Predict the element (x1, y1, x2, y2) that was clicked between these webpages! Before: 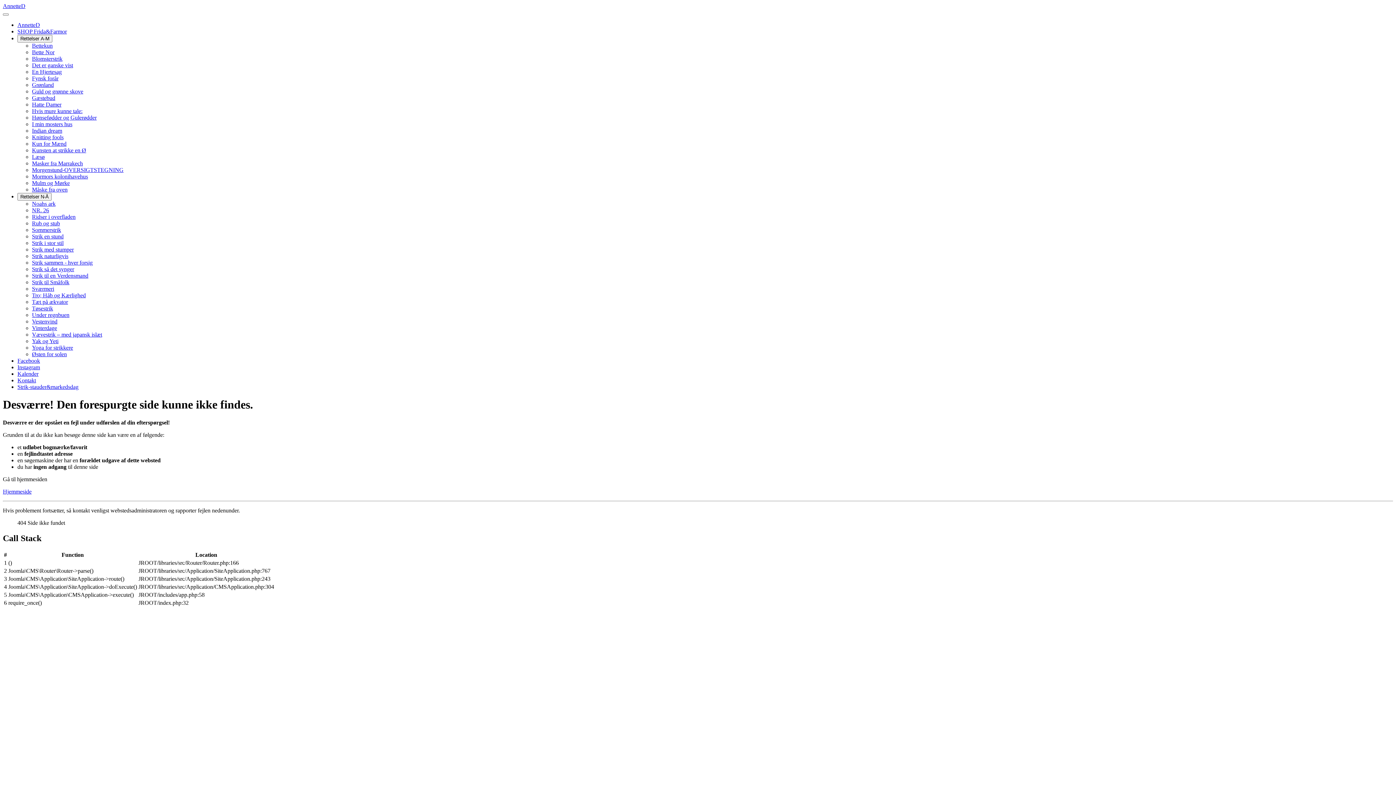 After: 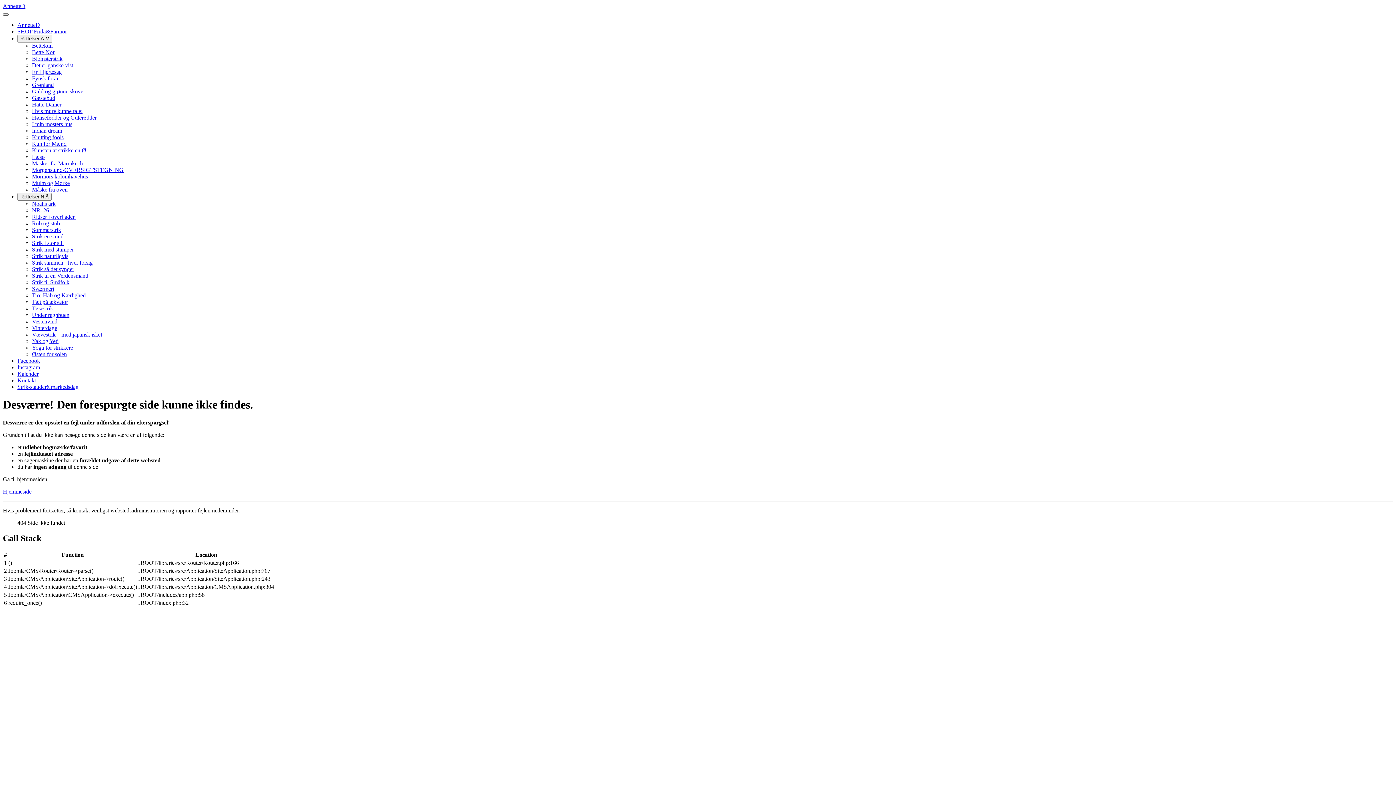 Action: bbox: (2, 13, 8, 15) label: Skift navigation